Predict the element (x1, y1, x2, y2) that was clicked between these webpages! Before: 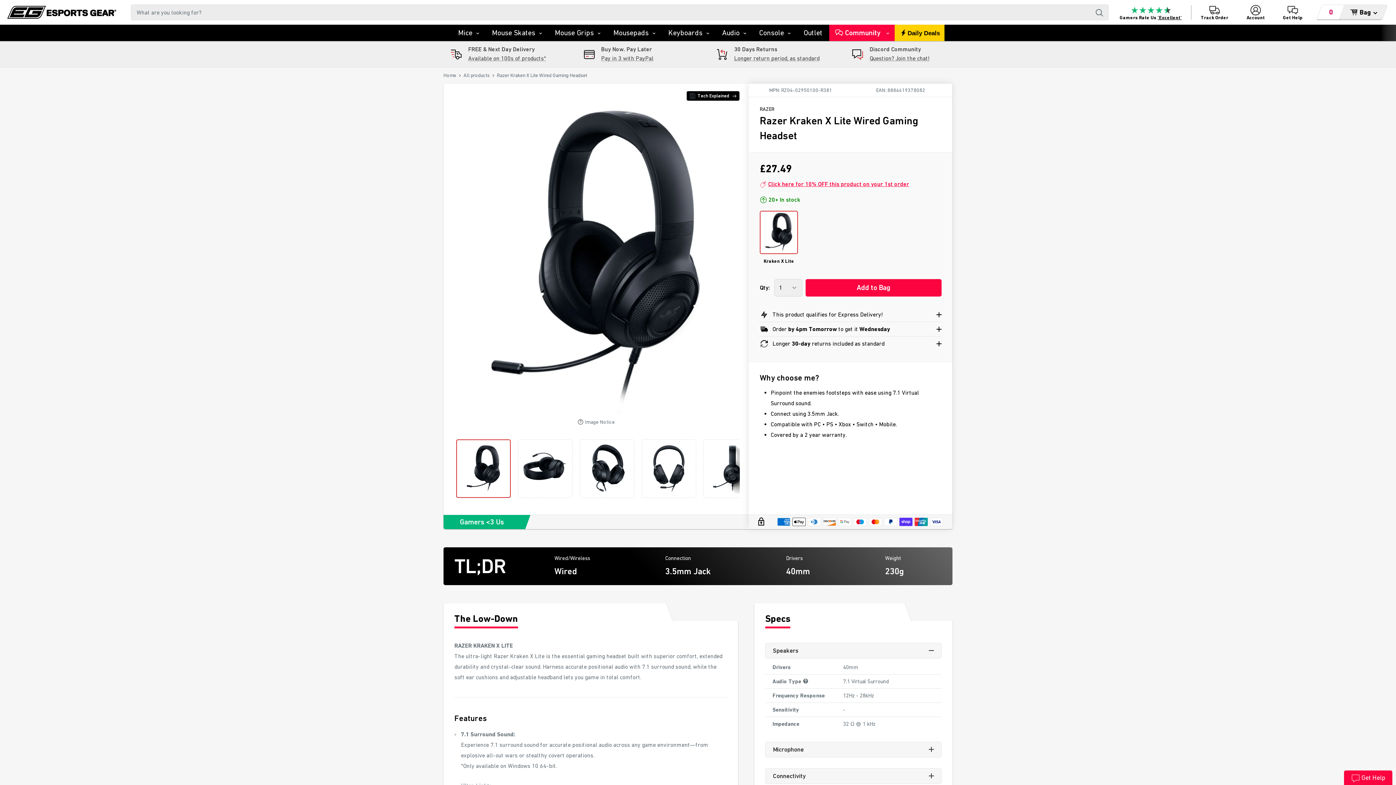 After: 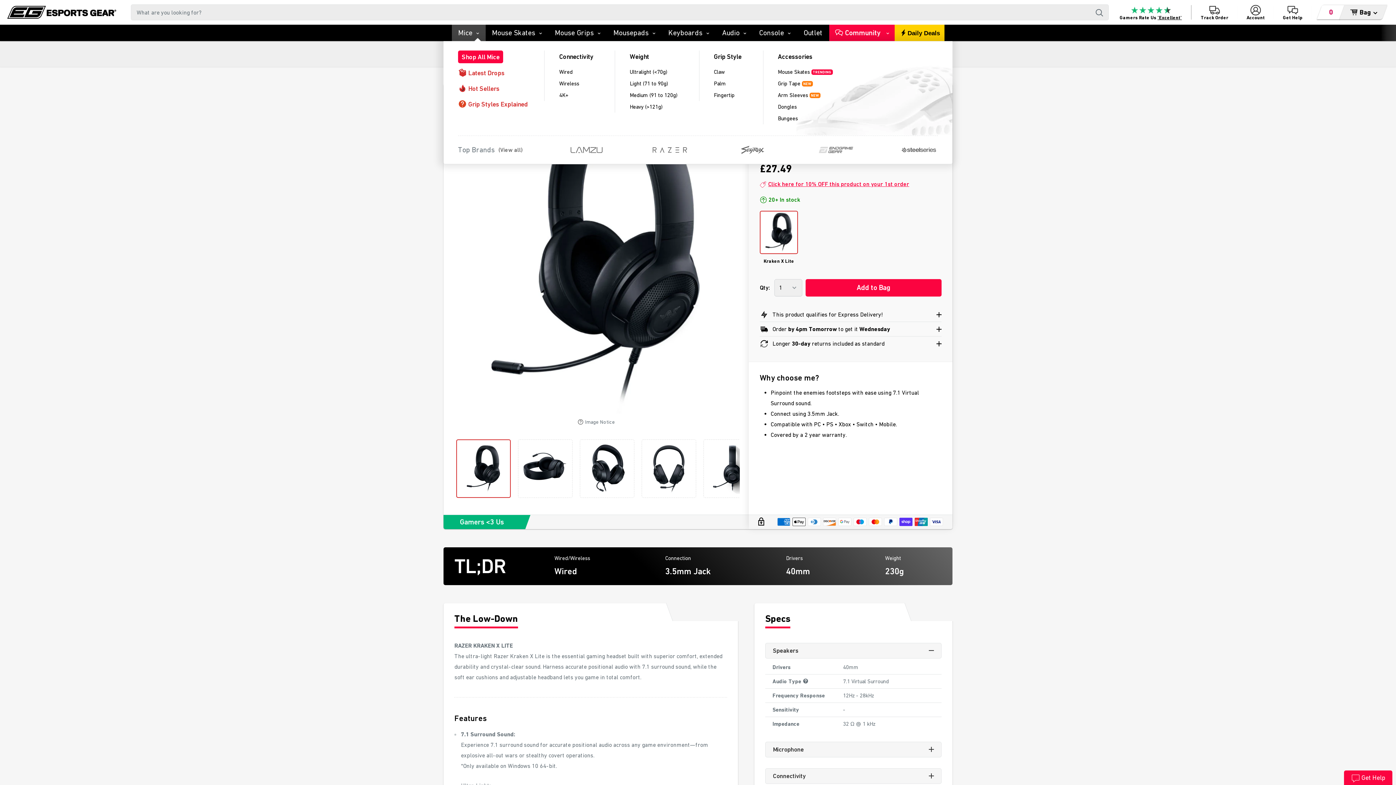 Action: label: Mice bbox: (451, 24, 485, 41)